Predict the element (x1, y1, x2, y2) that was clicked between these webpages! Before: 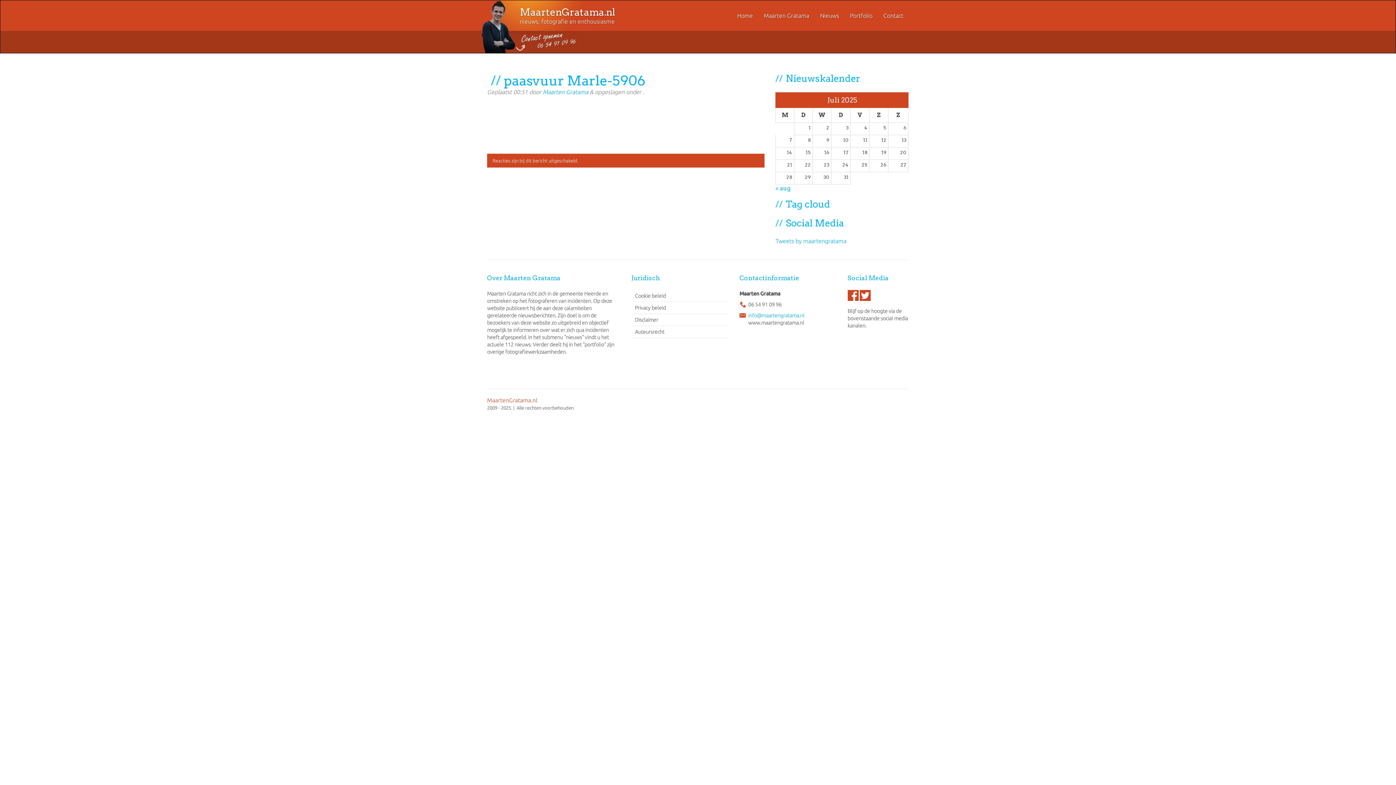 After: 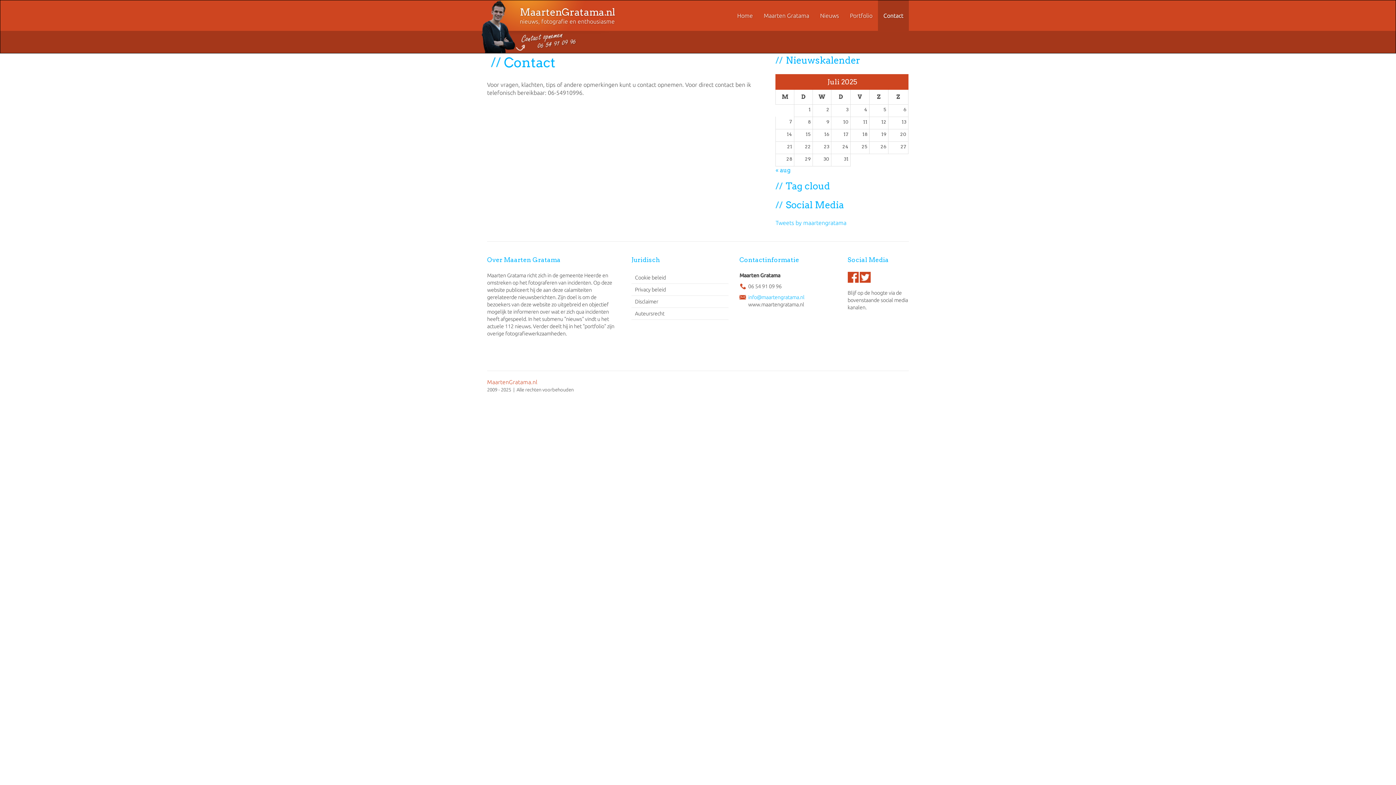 Action: label: Contact bbox: (878, 0, 909, 30)